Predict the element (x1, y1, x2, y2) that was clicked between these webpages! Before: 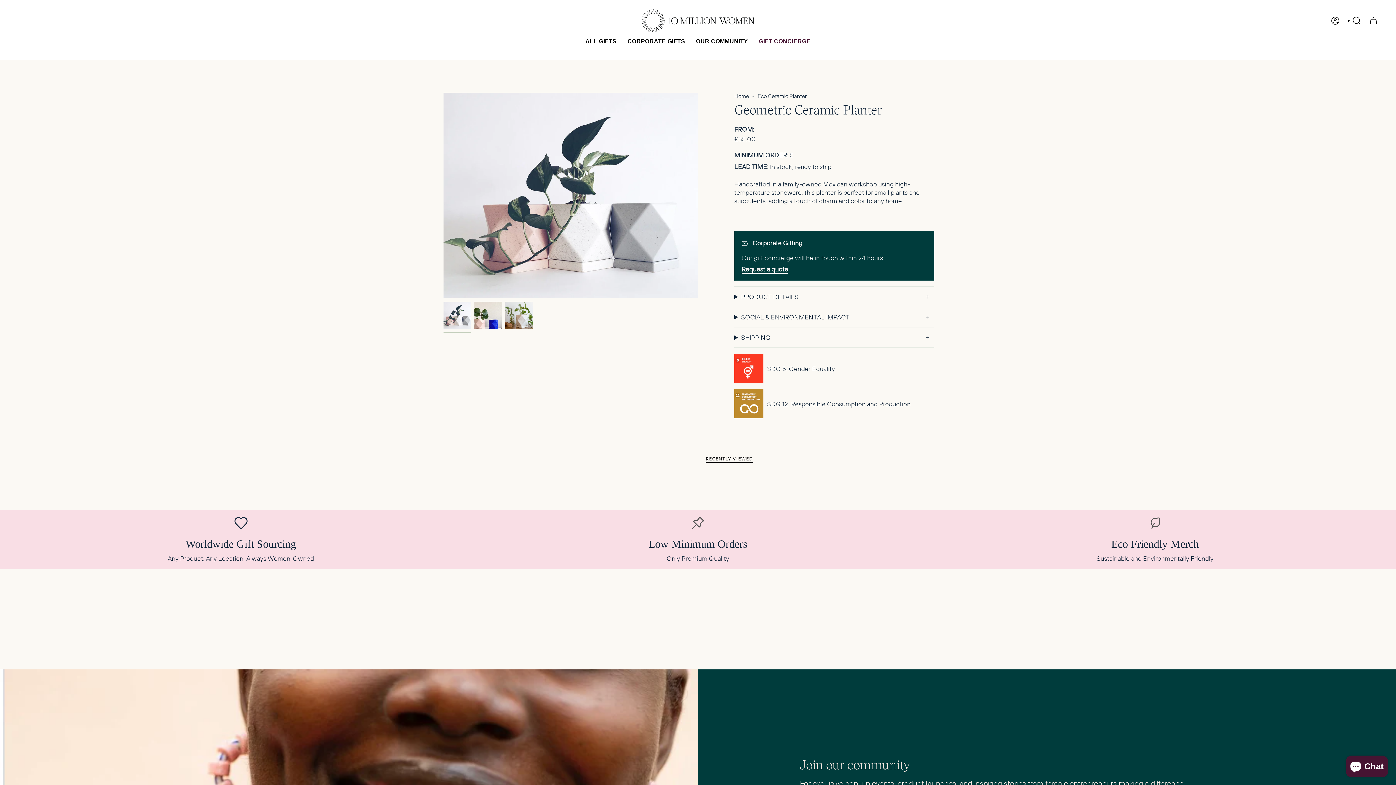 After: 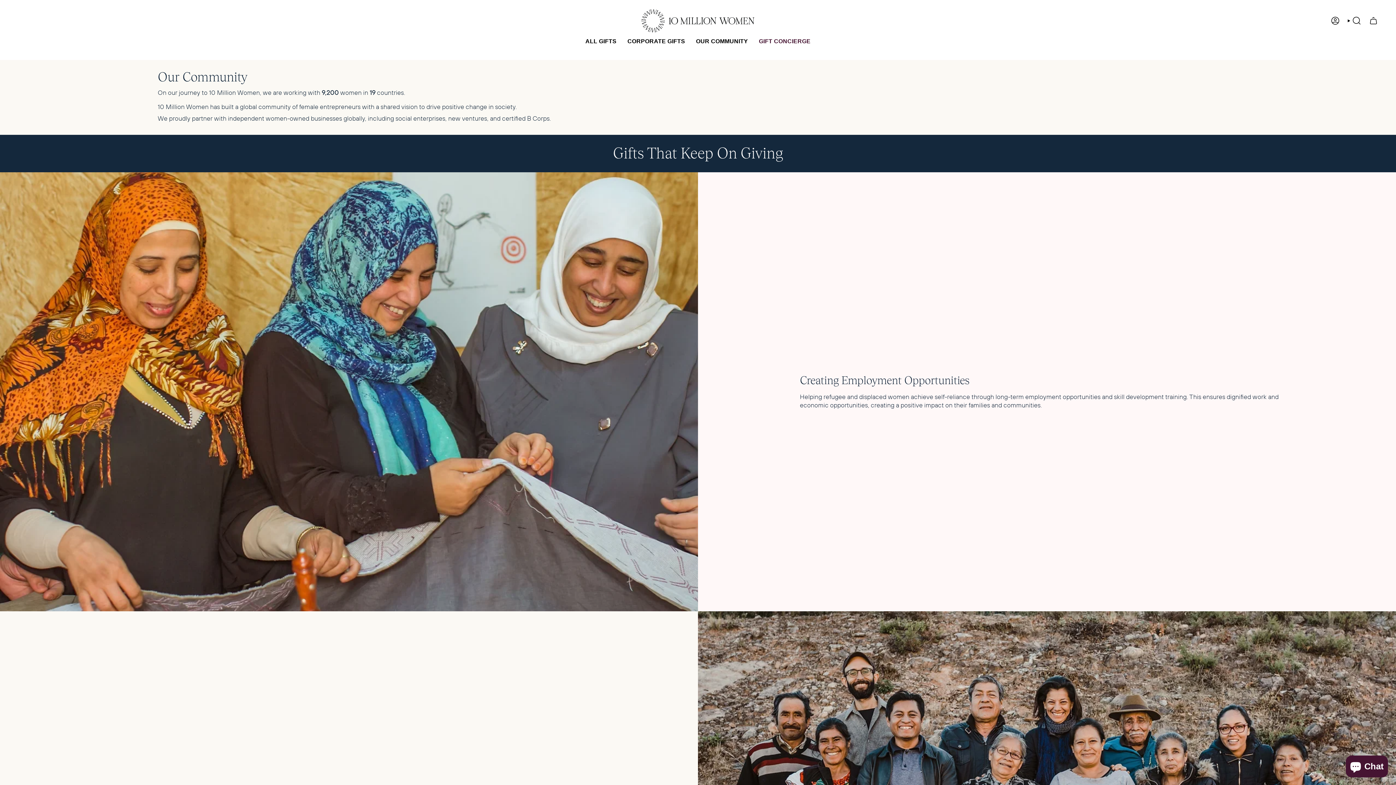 Action: bbox: (690, 32, 753, 50) label: OUR COMMUNITY